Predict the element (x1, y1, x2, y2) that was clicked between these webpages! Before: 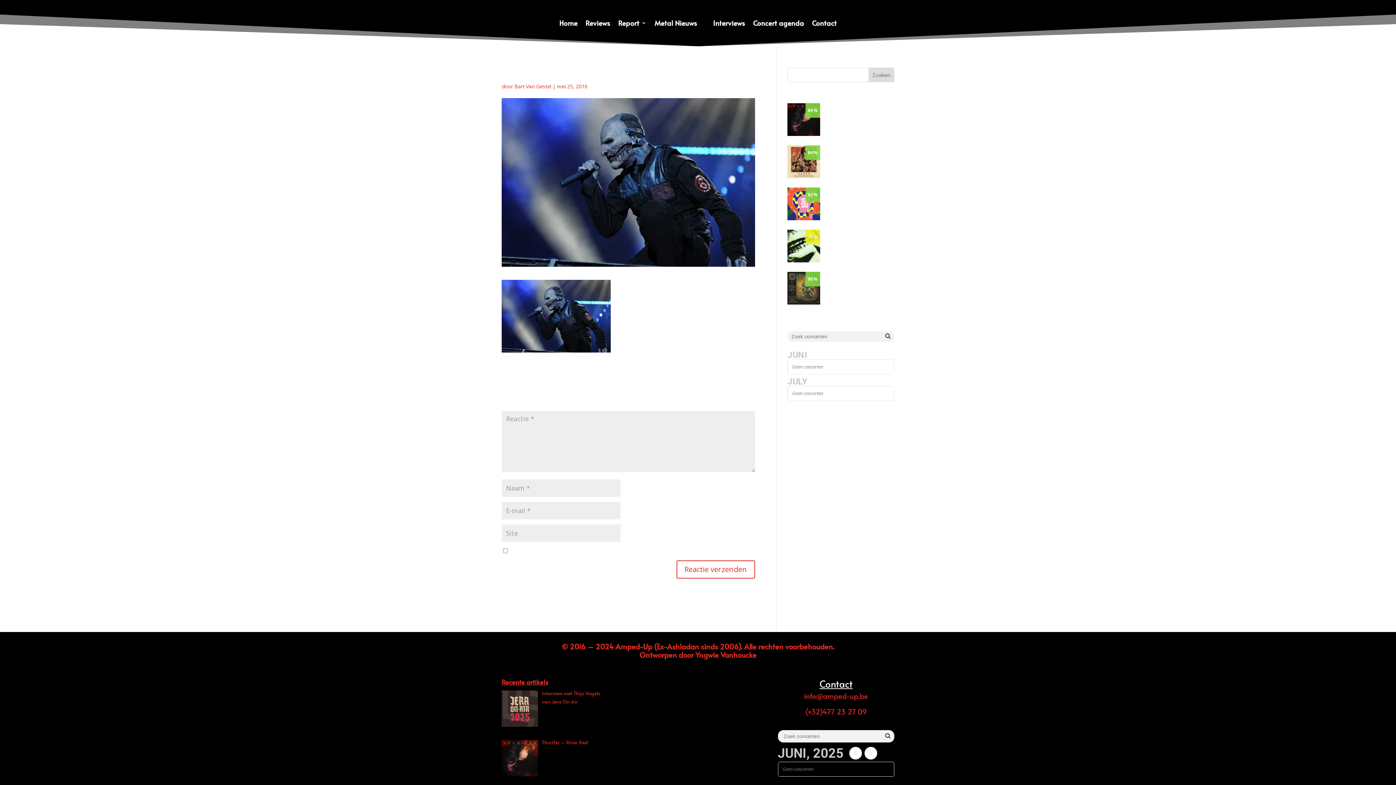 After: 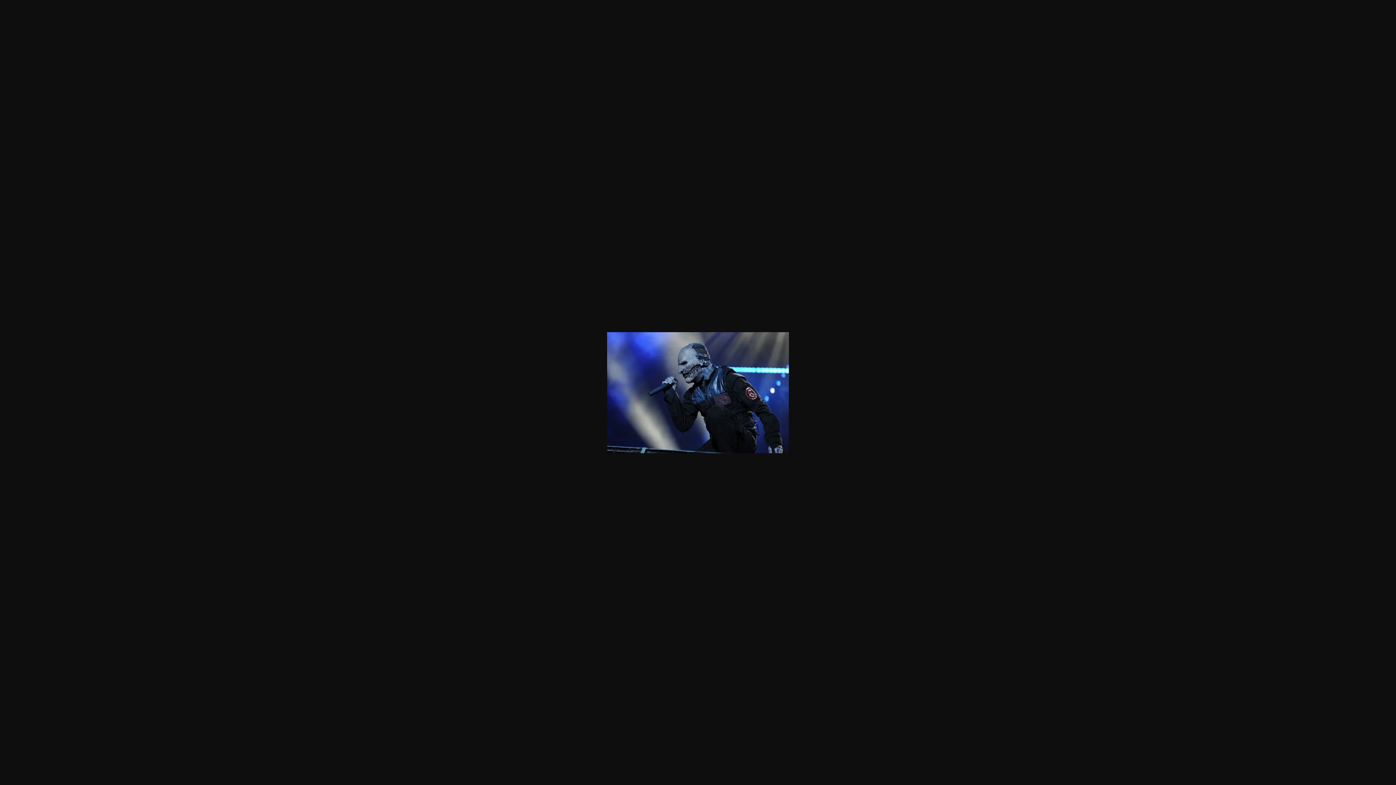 Action: bbox: (501, 344, 610, 351)